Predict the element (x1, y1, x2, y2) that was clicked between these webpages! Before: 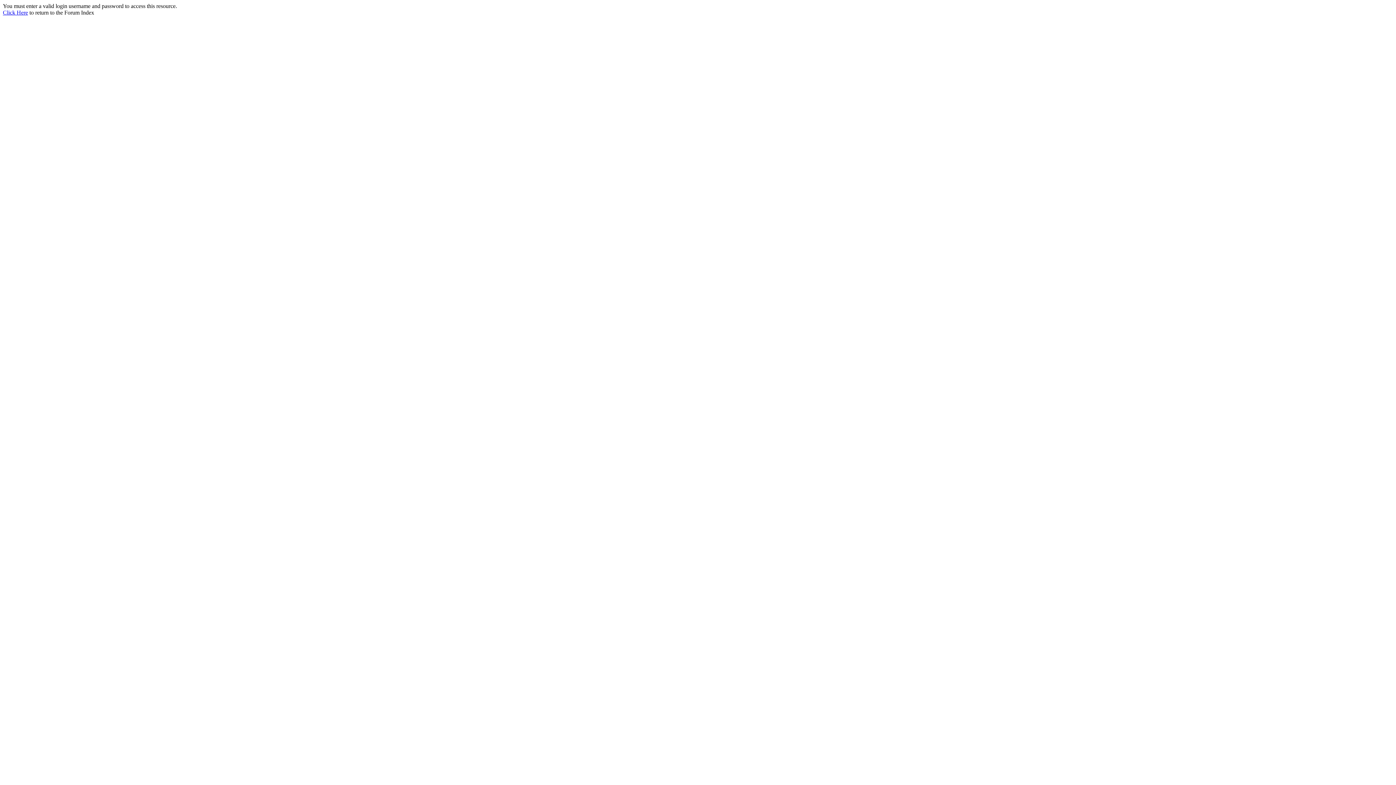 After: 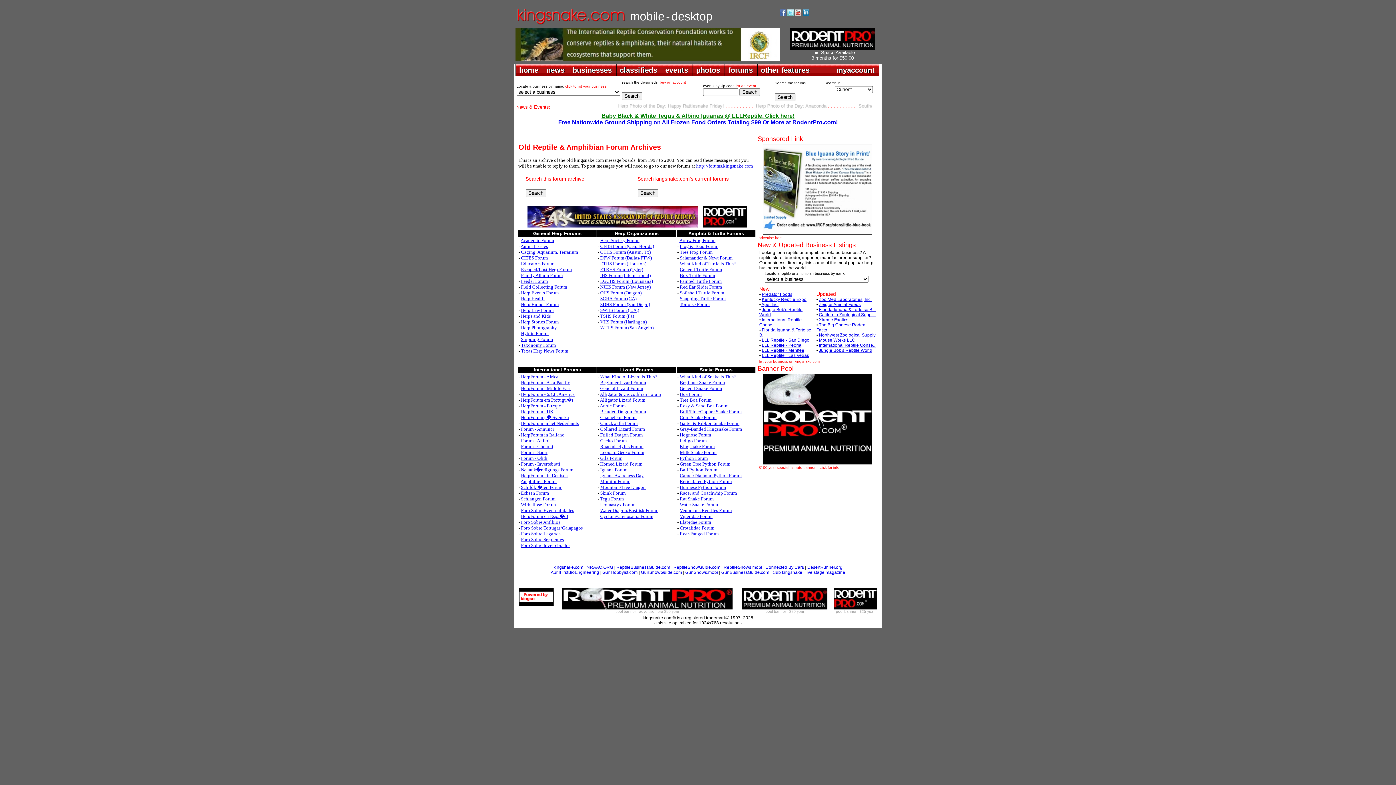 Action: bbox: (2, 9, 28, 15) label: Click Here